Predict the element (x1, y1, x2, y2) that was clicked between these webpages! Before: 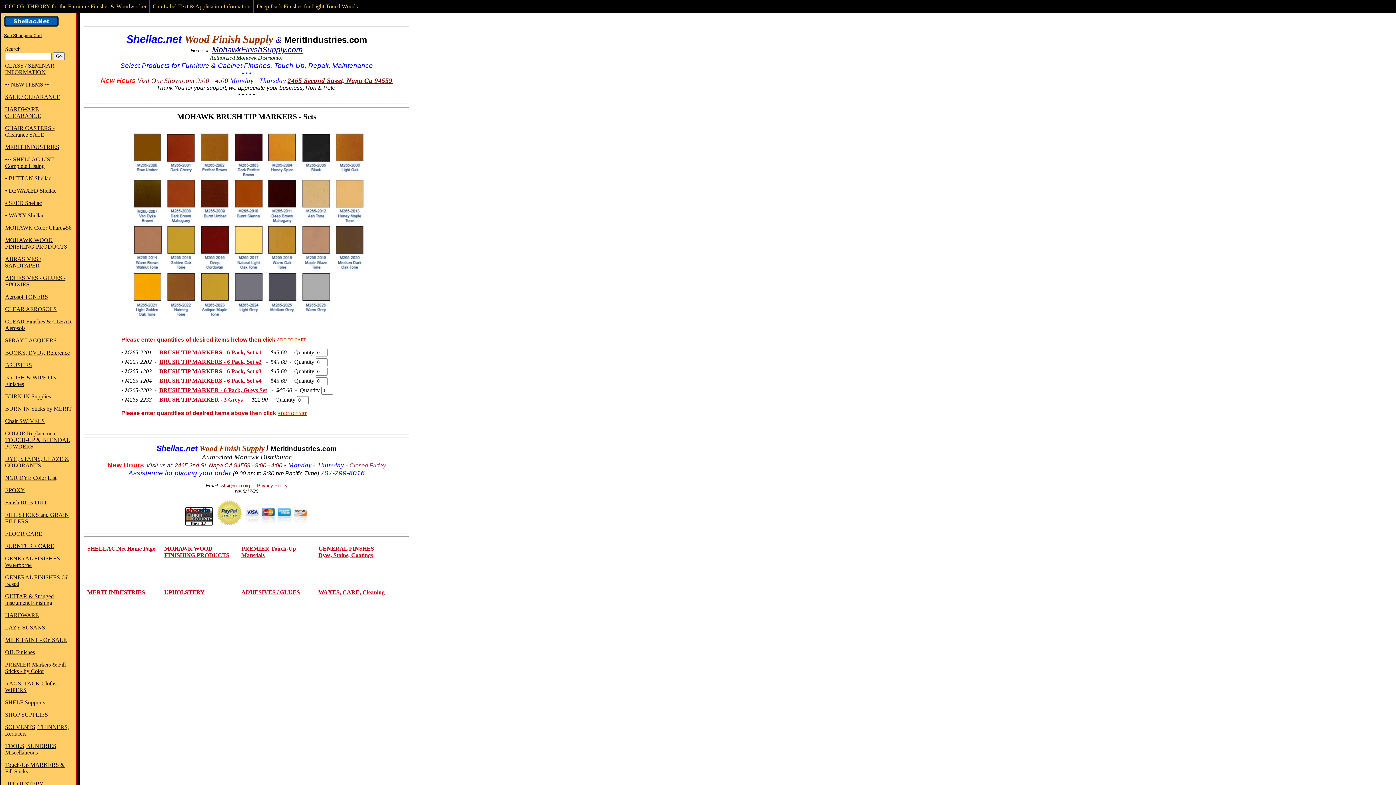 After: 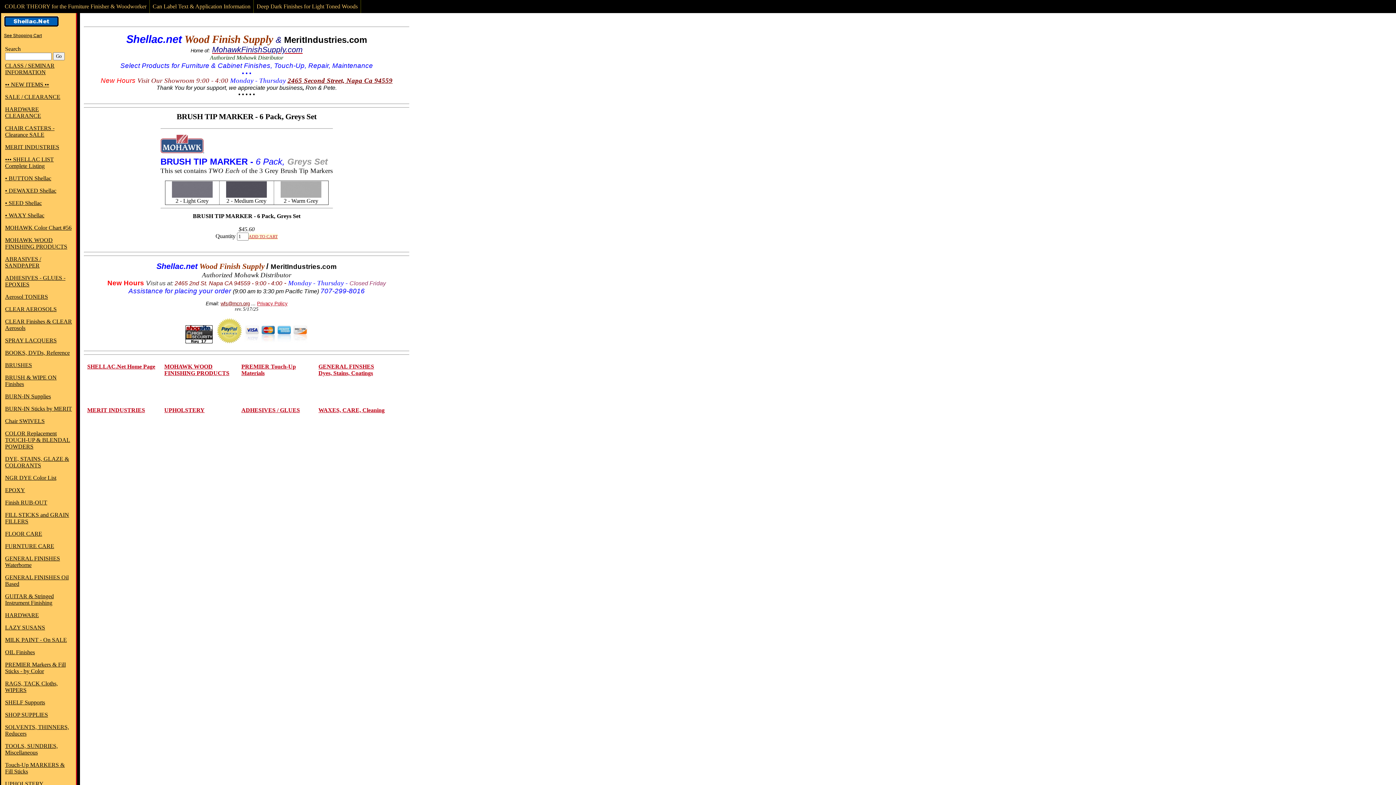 Action: bbox: (159, 387, 268, 393) label: BRUSH TIP MARKER - 6 Pack, Greys Set